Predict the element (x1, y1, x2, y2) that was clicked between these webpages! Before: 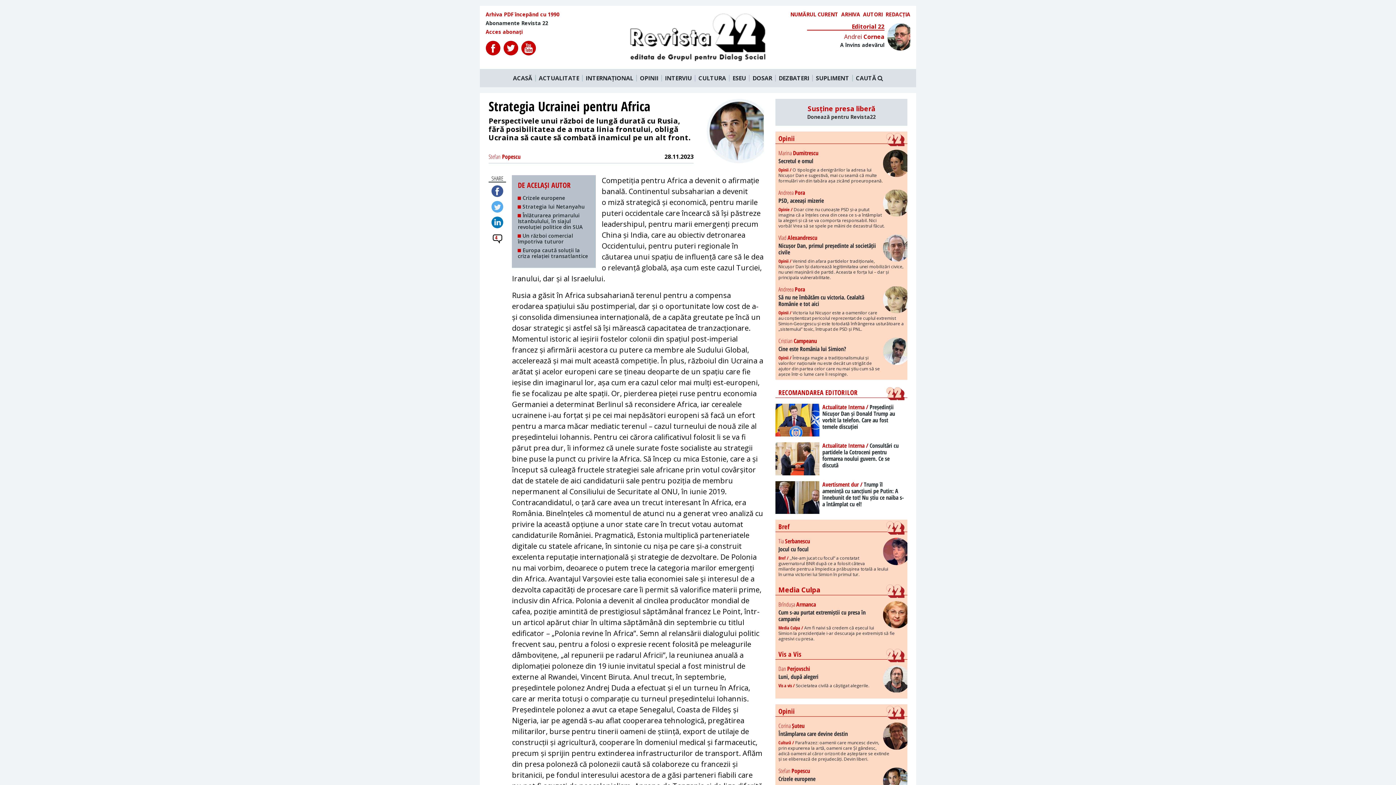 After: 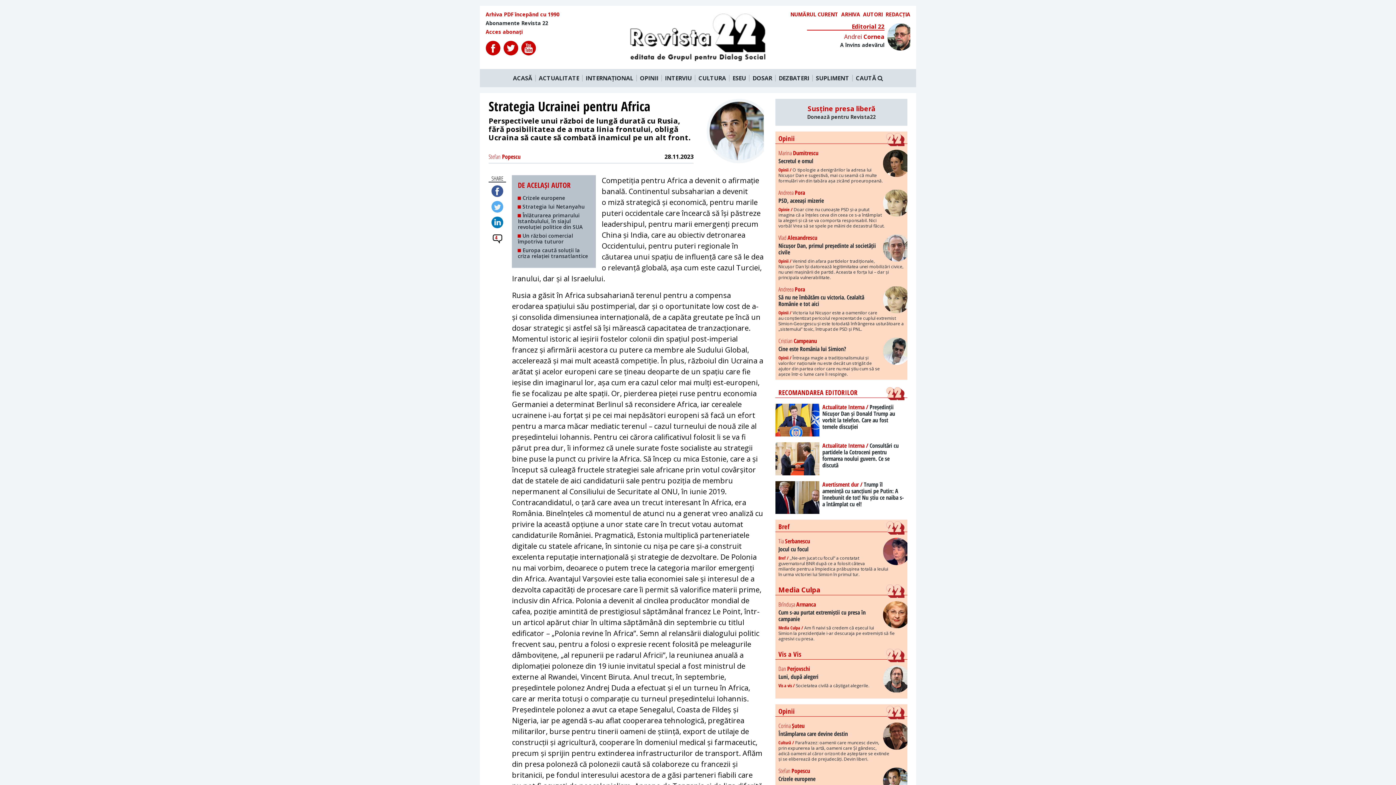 Action: bbox: (521, 40, 536, 56)